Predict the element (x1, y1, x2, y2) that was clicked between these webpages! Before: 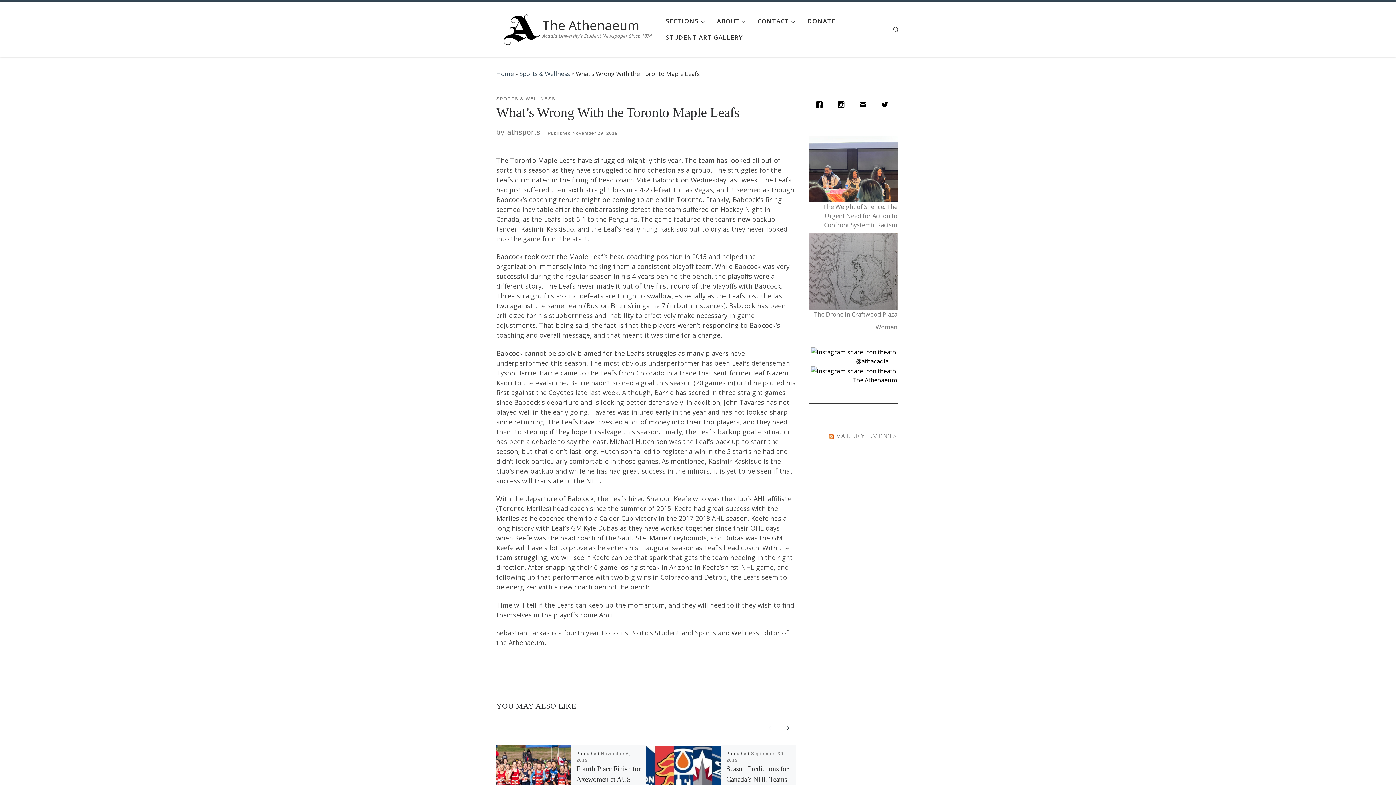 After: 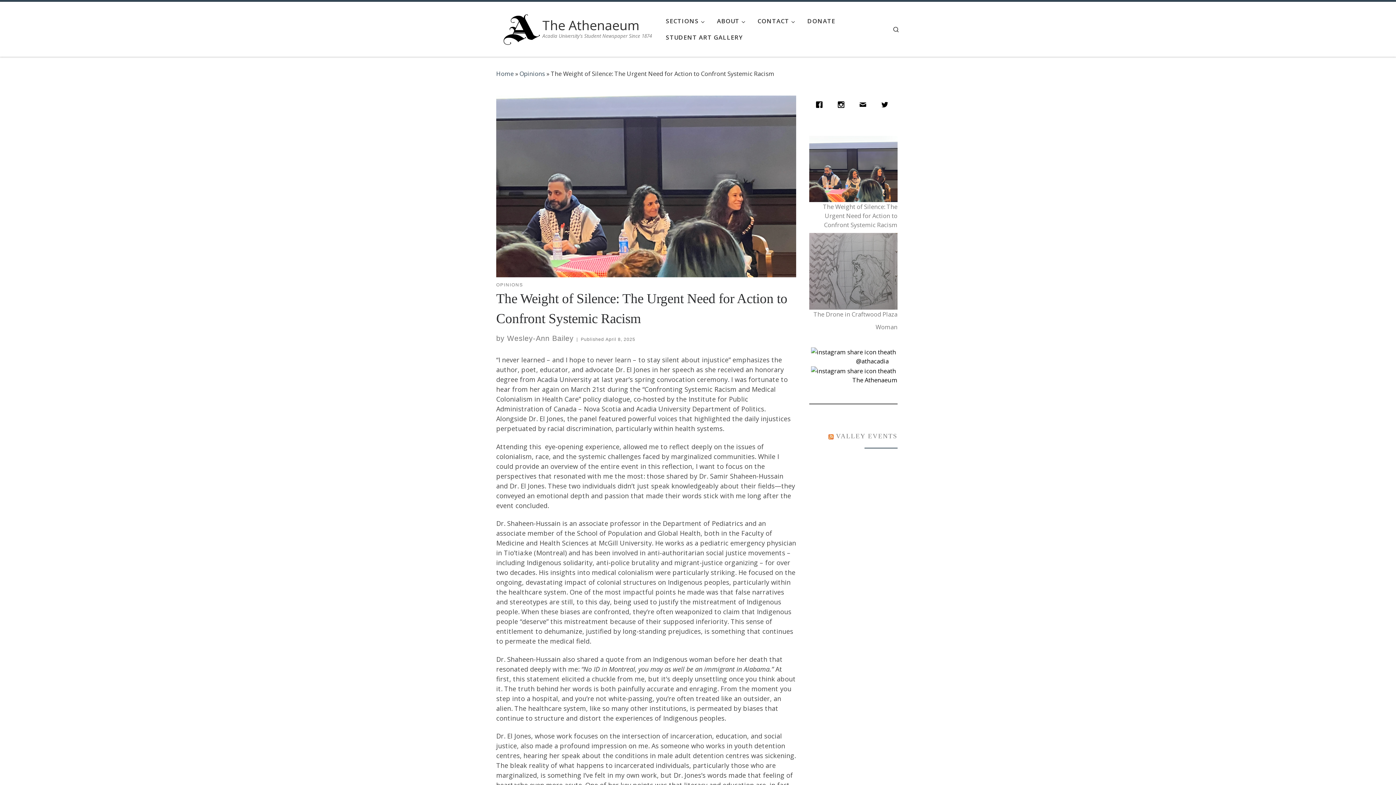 Action: bbox: (809, 136, 897, 202)